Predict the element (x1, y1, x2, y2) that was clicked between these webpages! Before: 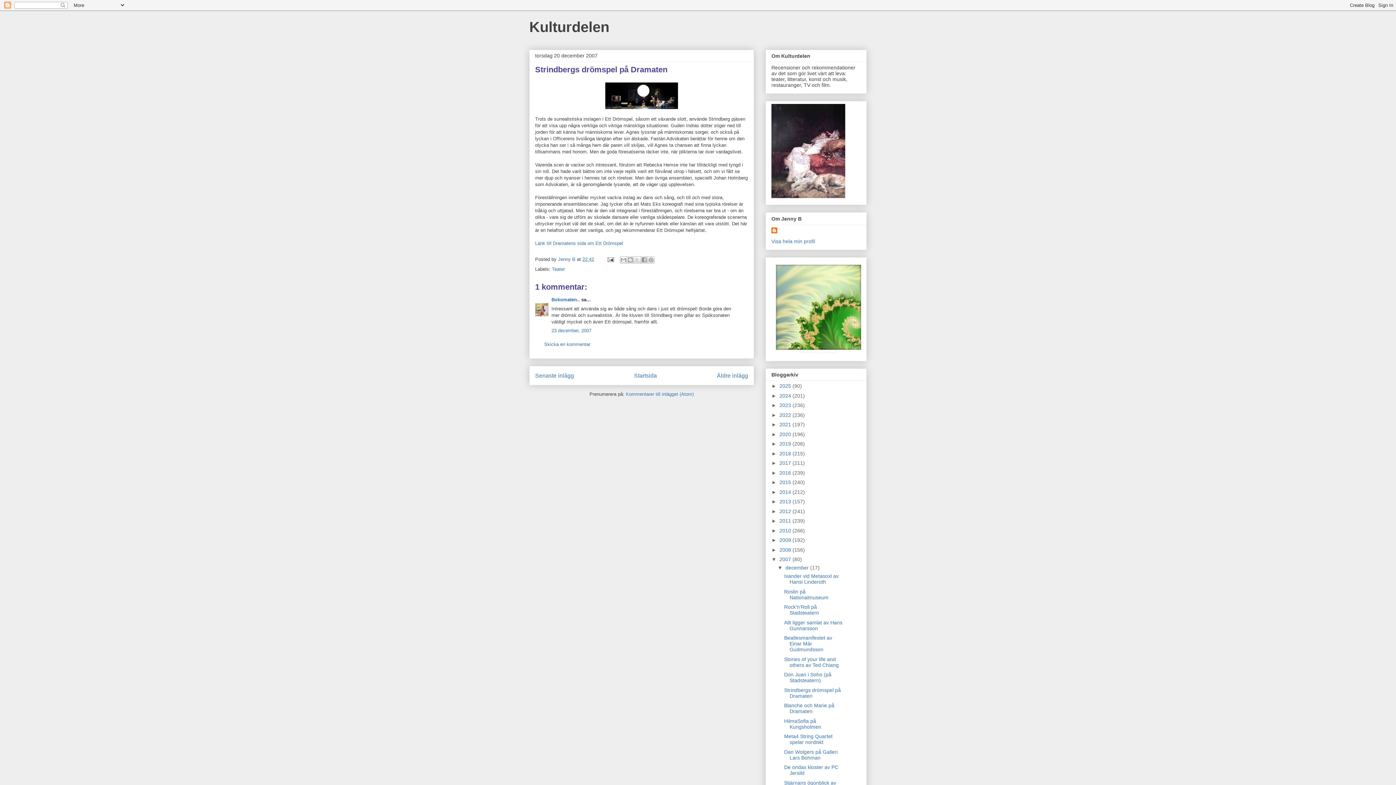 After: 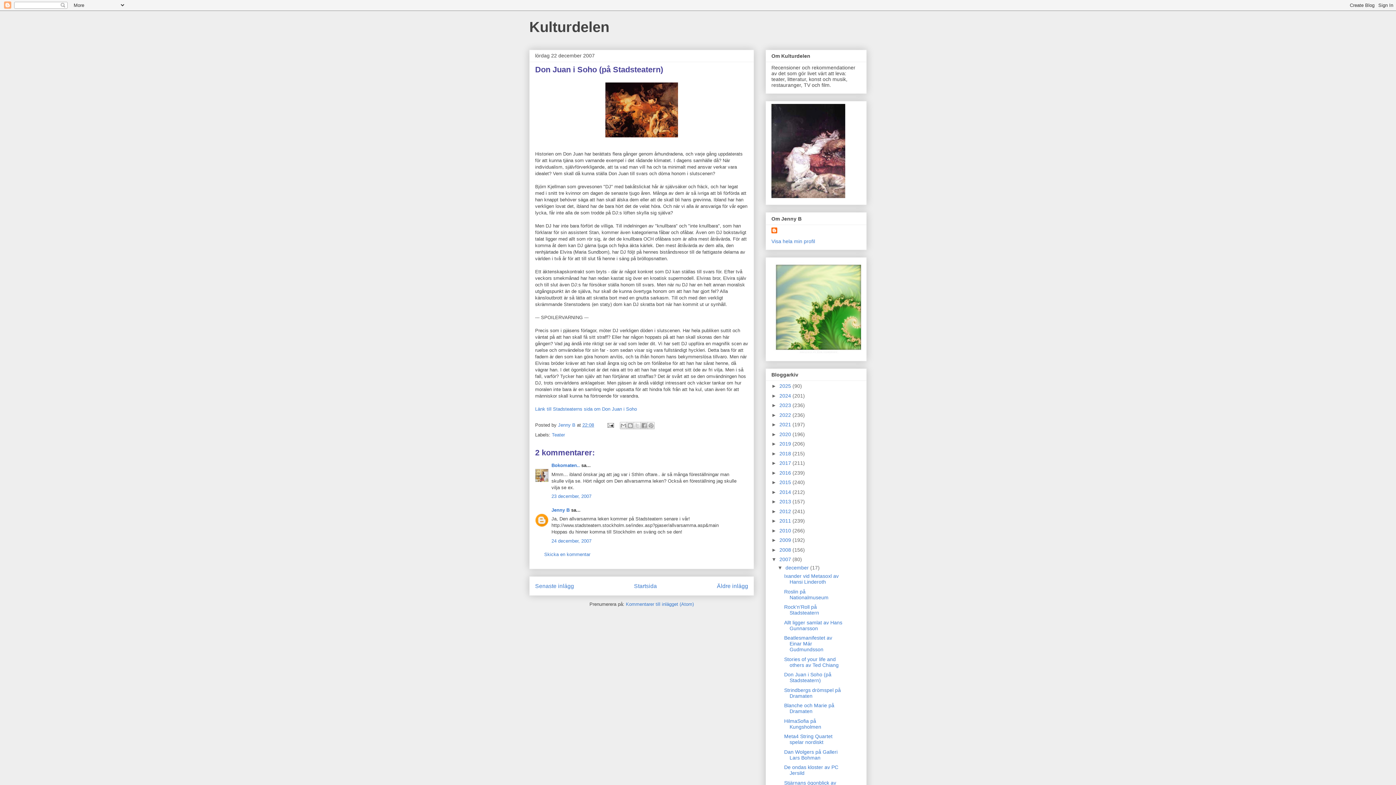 Action: label: Senaste inlägg bbox: (535, 372, 574, 378)